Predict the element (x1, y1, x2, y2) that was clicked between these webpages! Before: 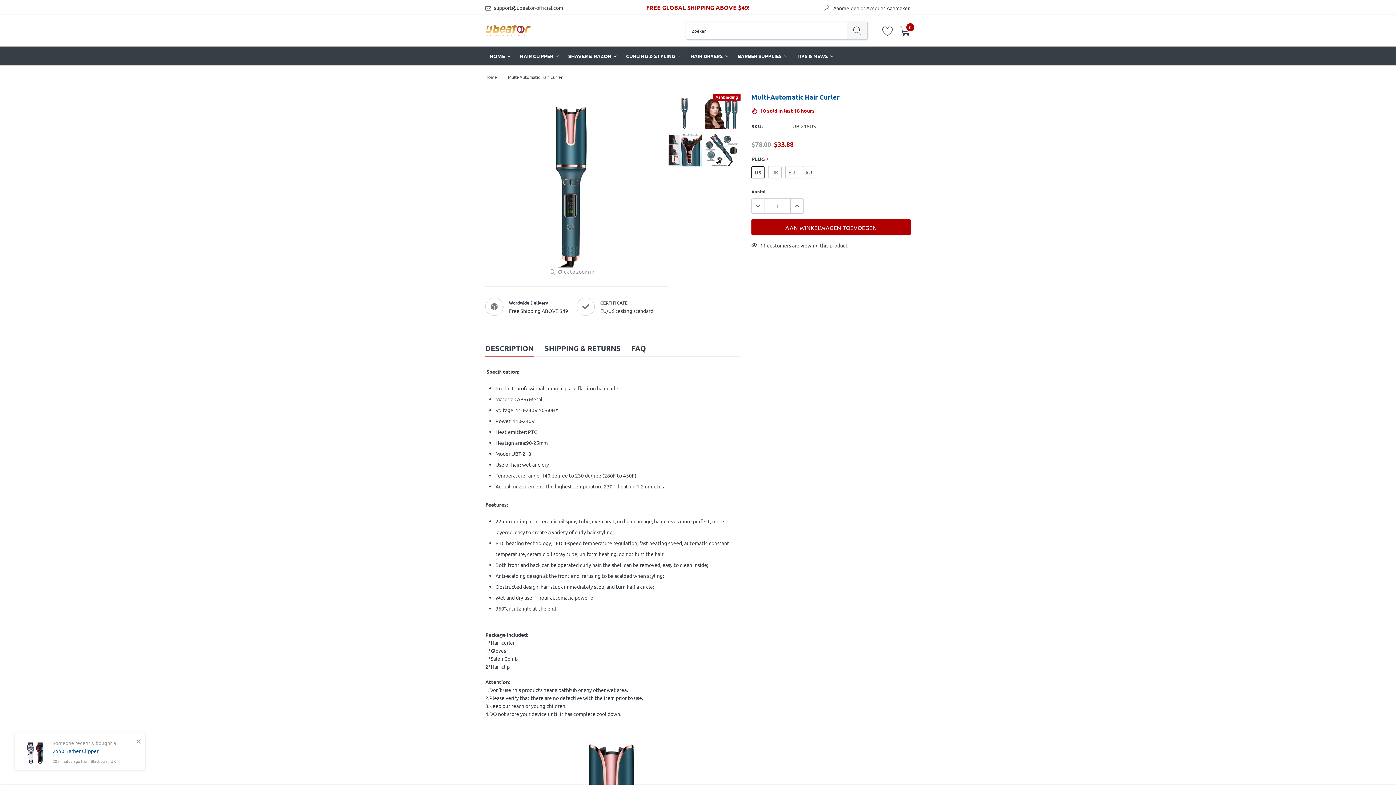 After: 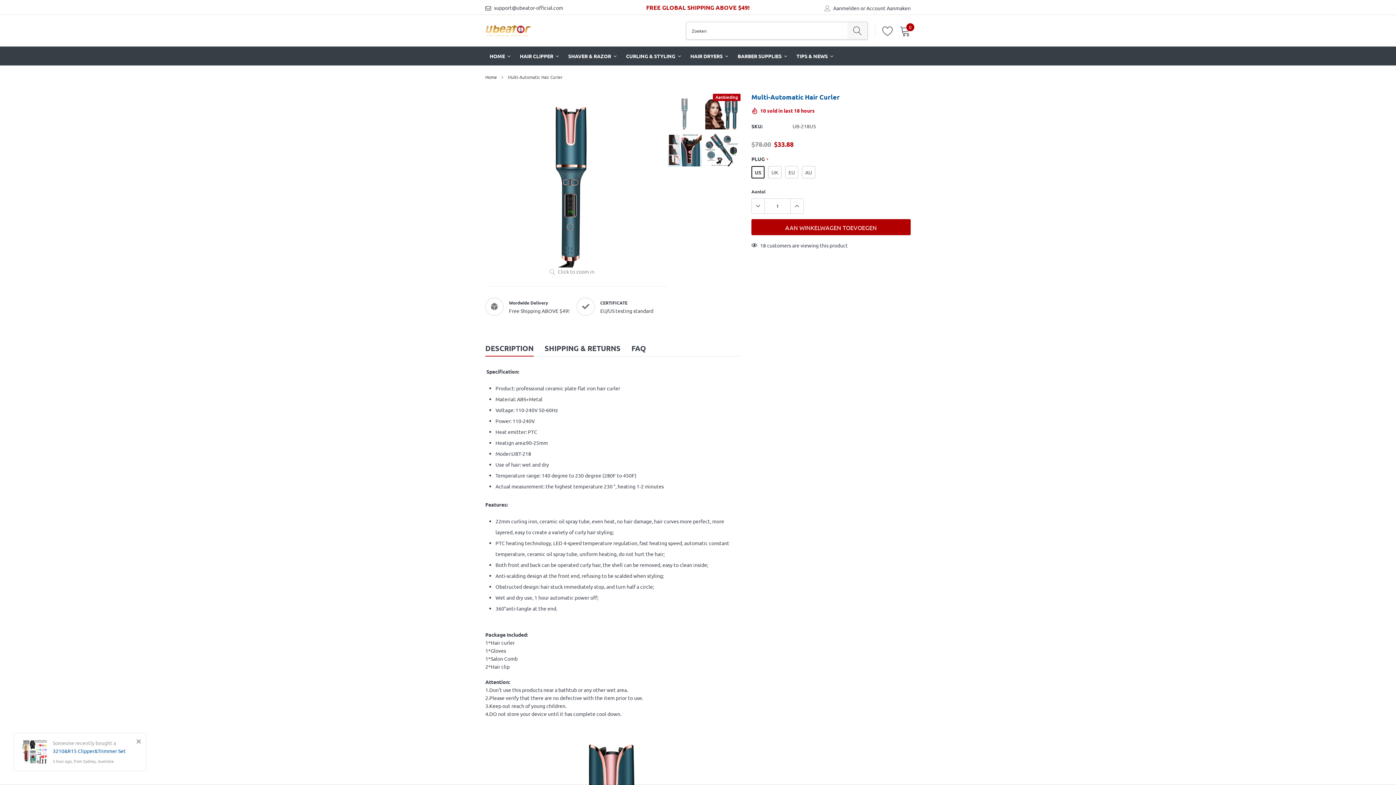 Action: bbox: (668, 95, 701, 129)